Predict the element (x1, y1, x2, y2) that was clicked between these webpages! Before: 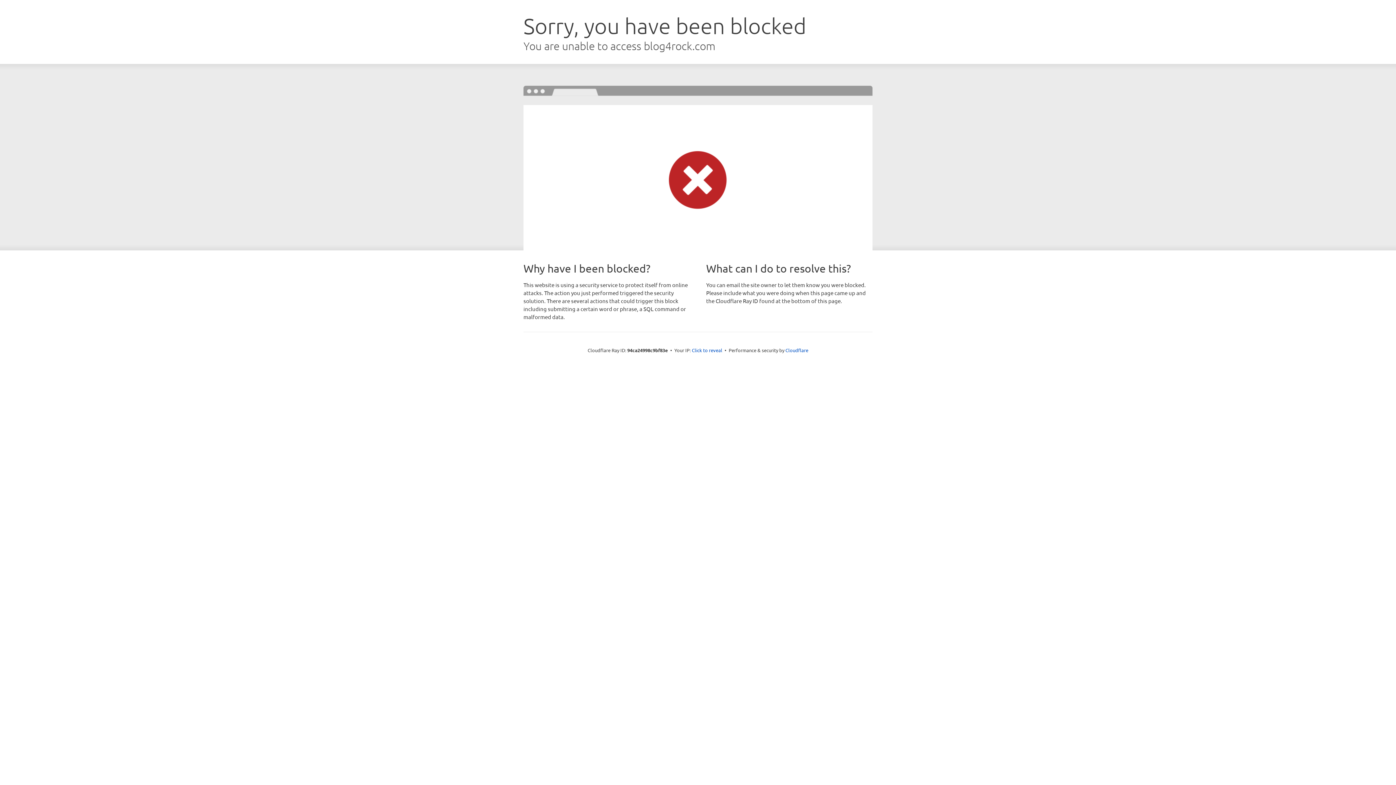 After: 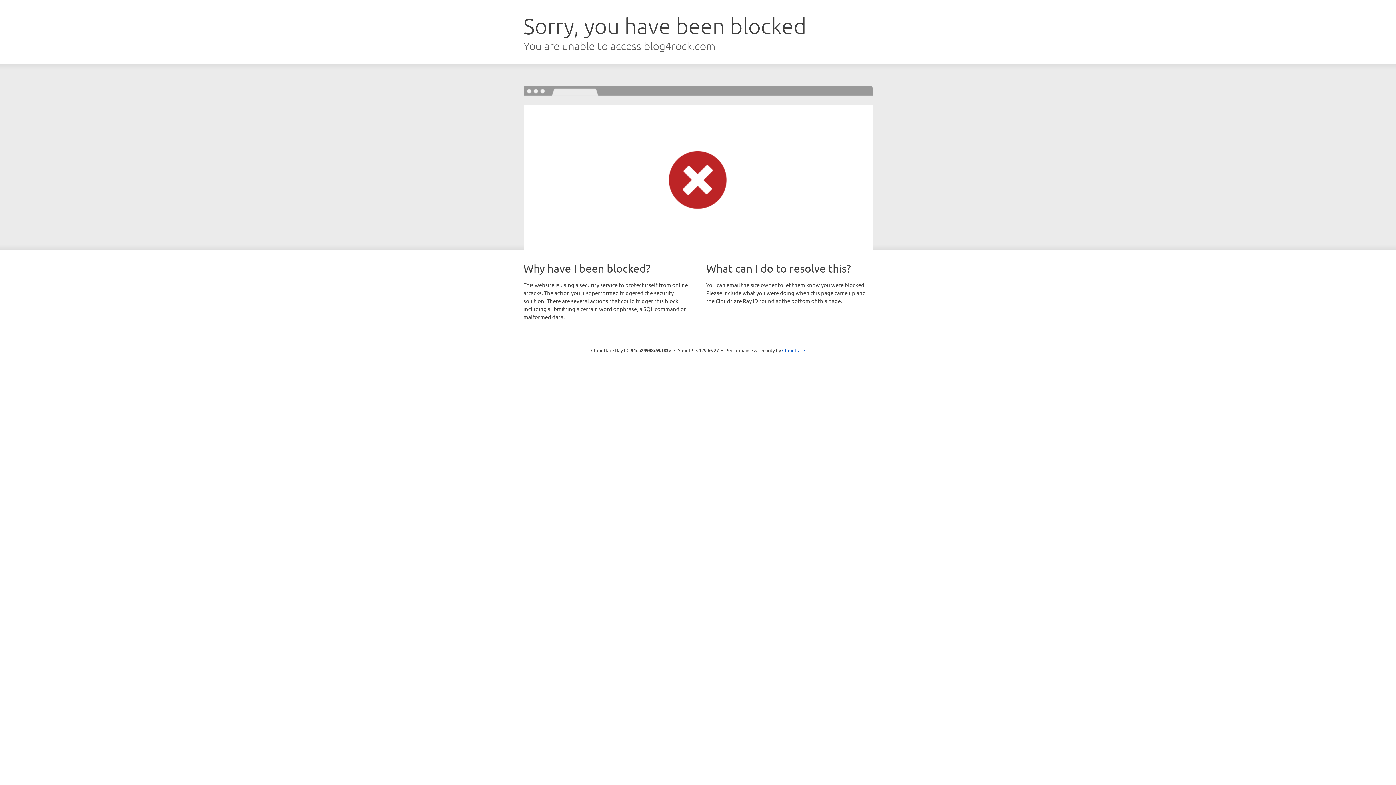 Action: bbox: (692, 346, 722, 353) label: Click to reveal